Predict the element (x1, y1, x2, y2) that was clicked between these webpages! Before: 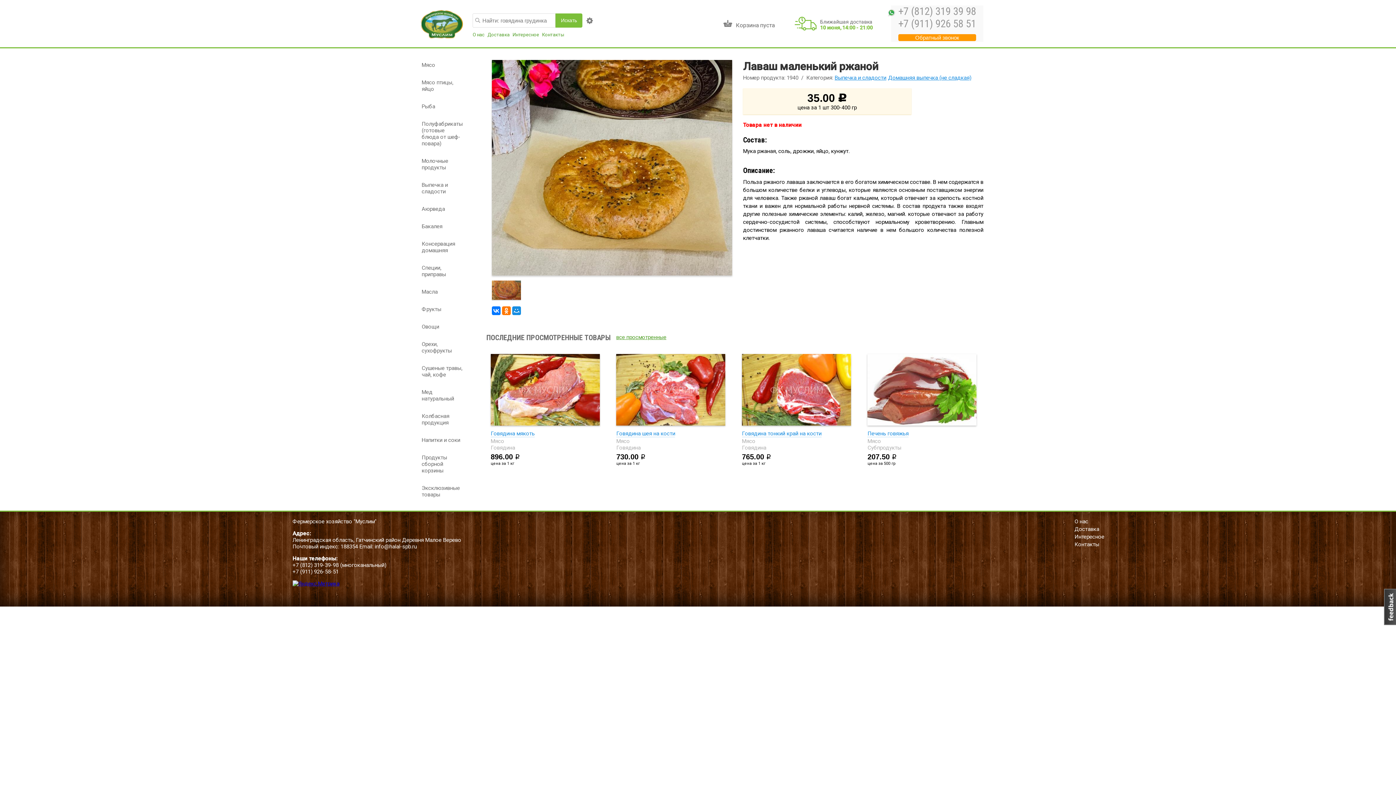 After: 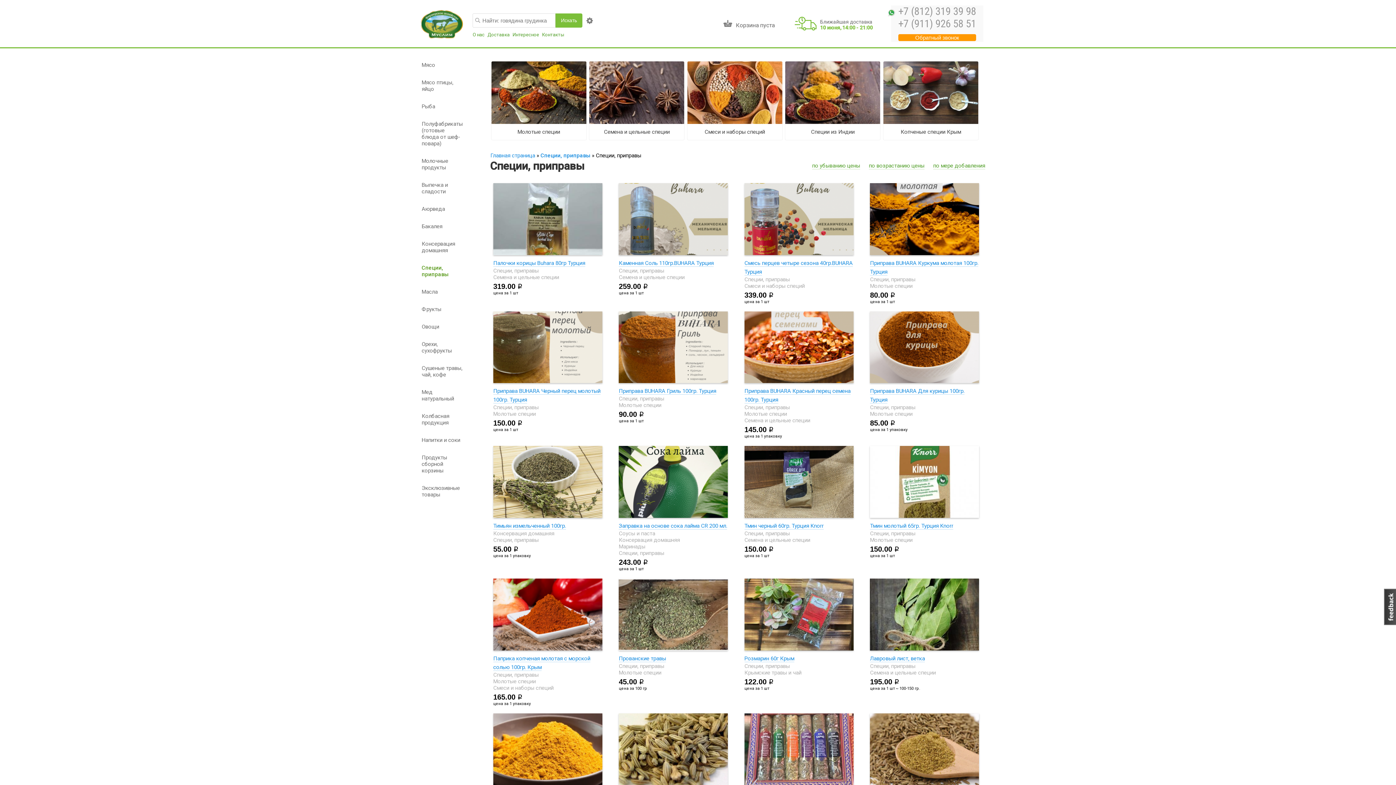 Action: label: Специи, приправы bbox: (414, 259, 479, 283)